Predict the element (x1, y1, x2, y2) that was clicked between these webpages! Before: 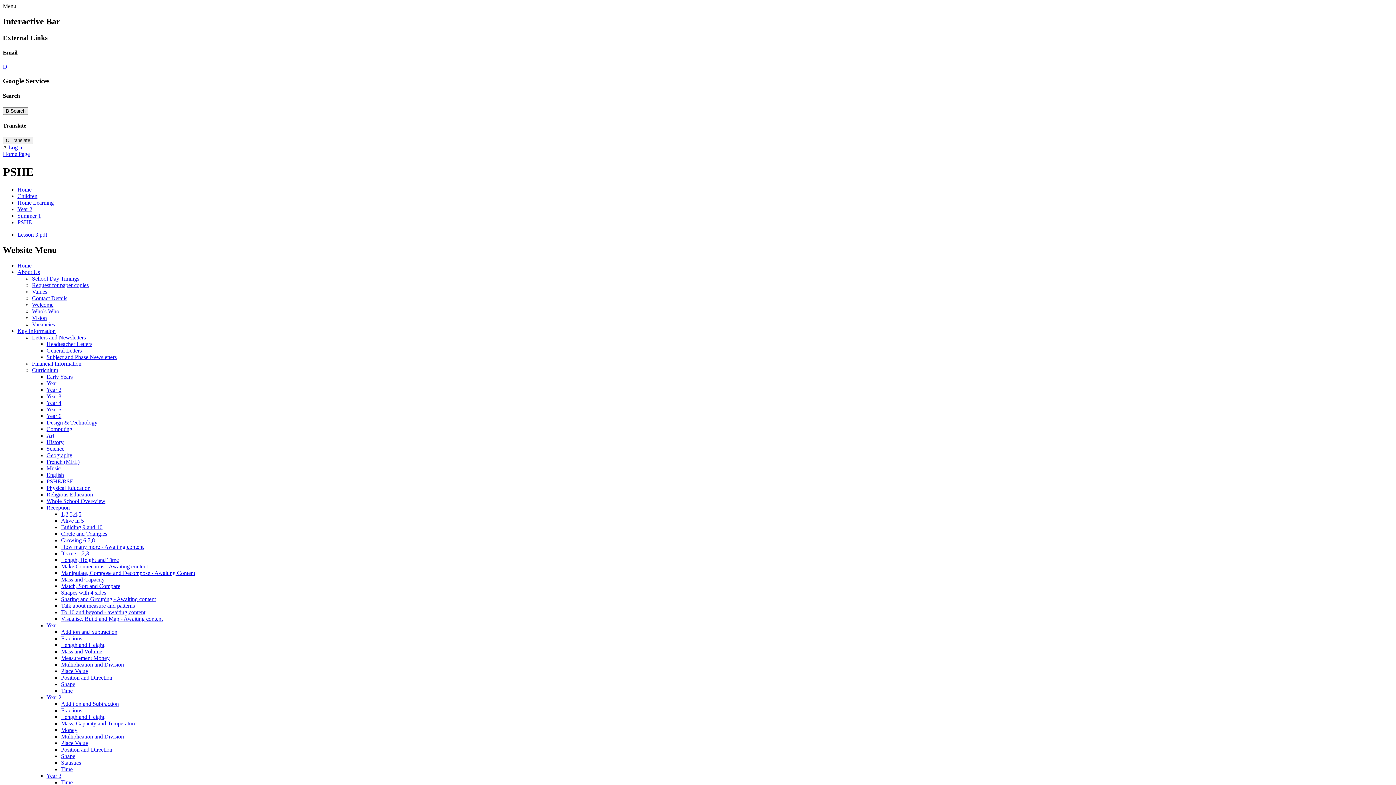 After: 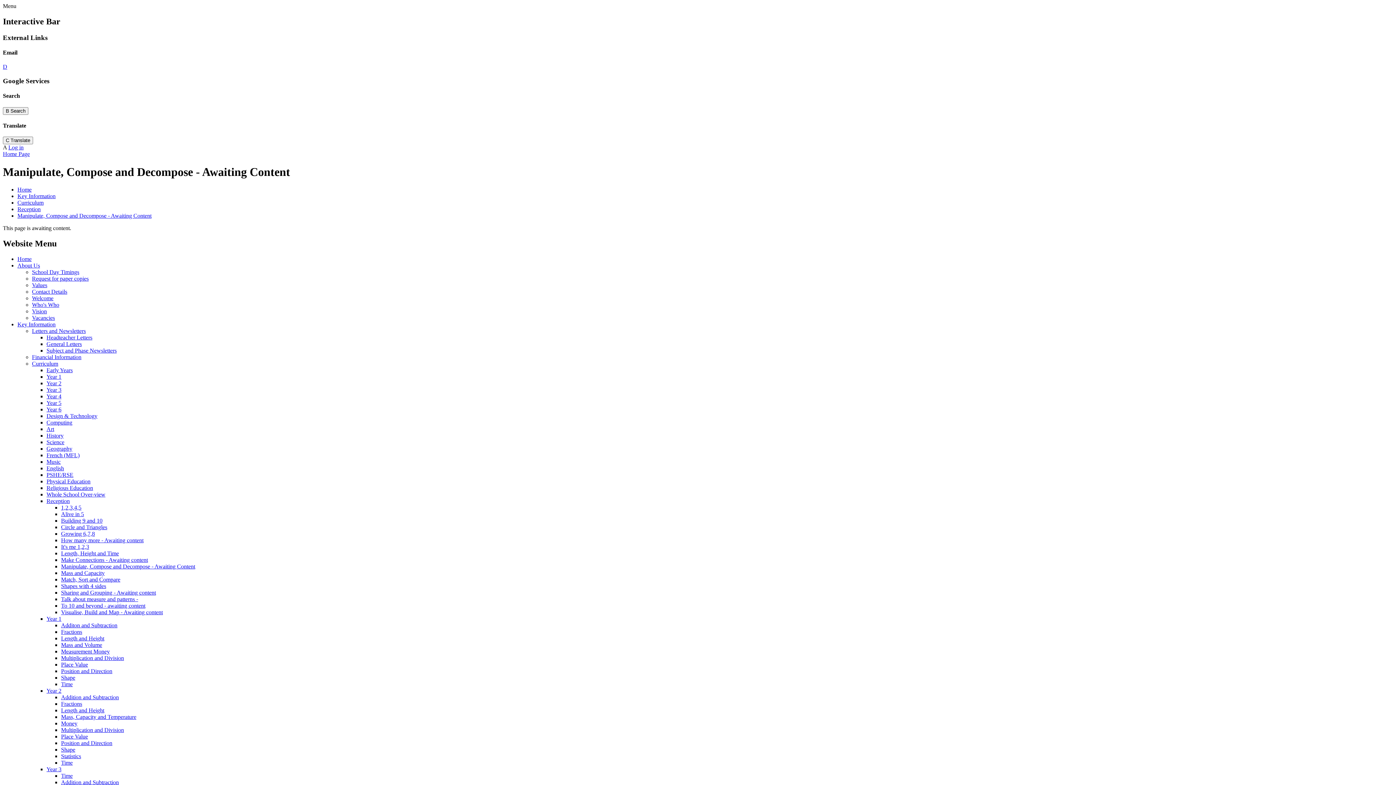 Action: label: Manipulate, Compose and Decompose - Awaiting Content bbox: (61, 570, 195, 576)